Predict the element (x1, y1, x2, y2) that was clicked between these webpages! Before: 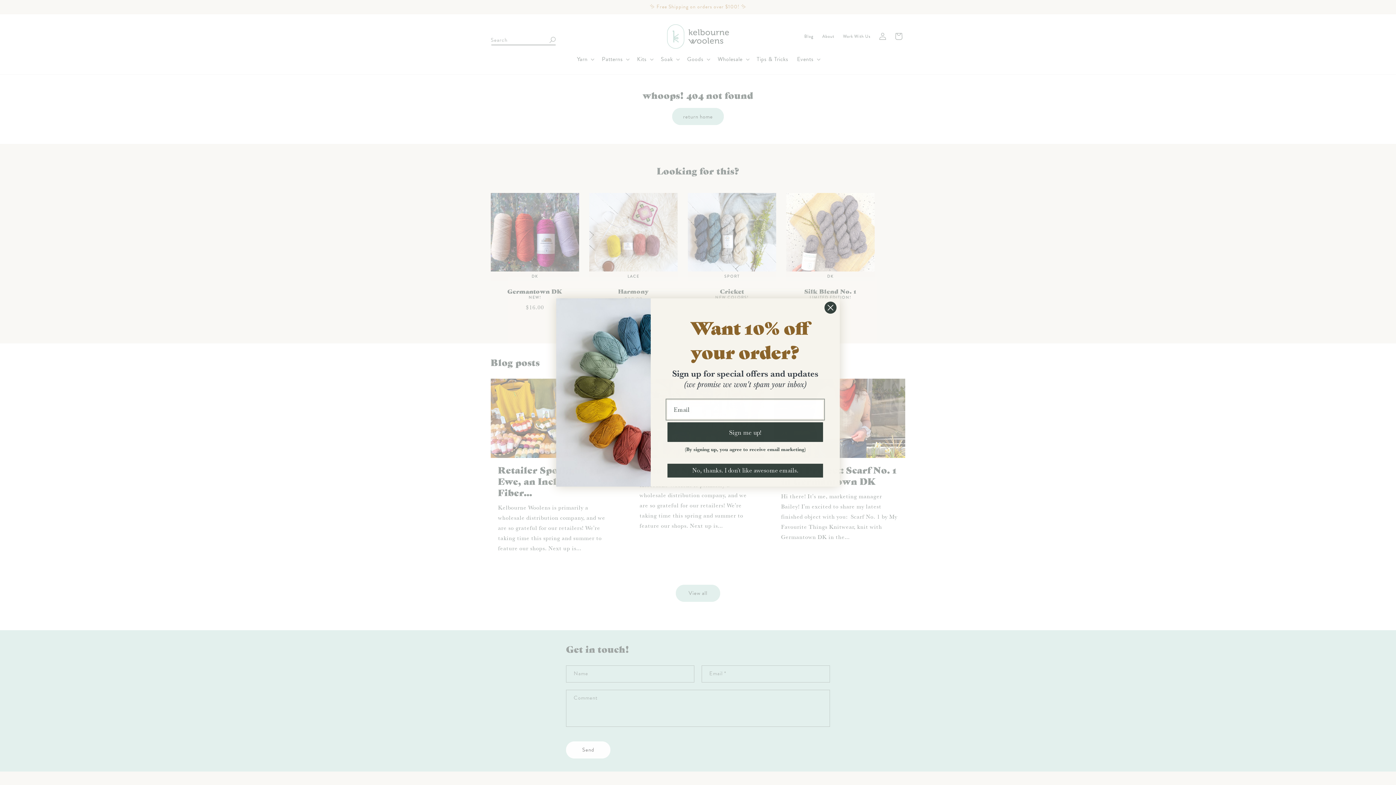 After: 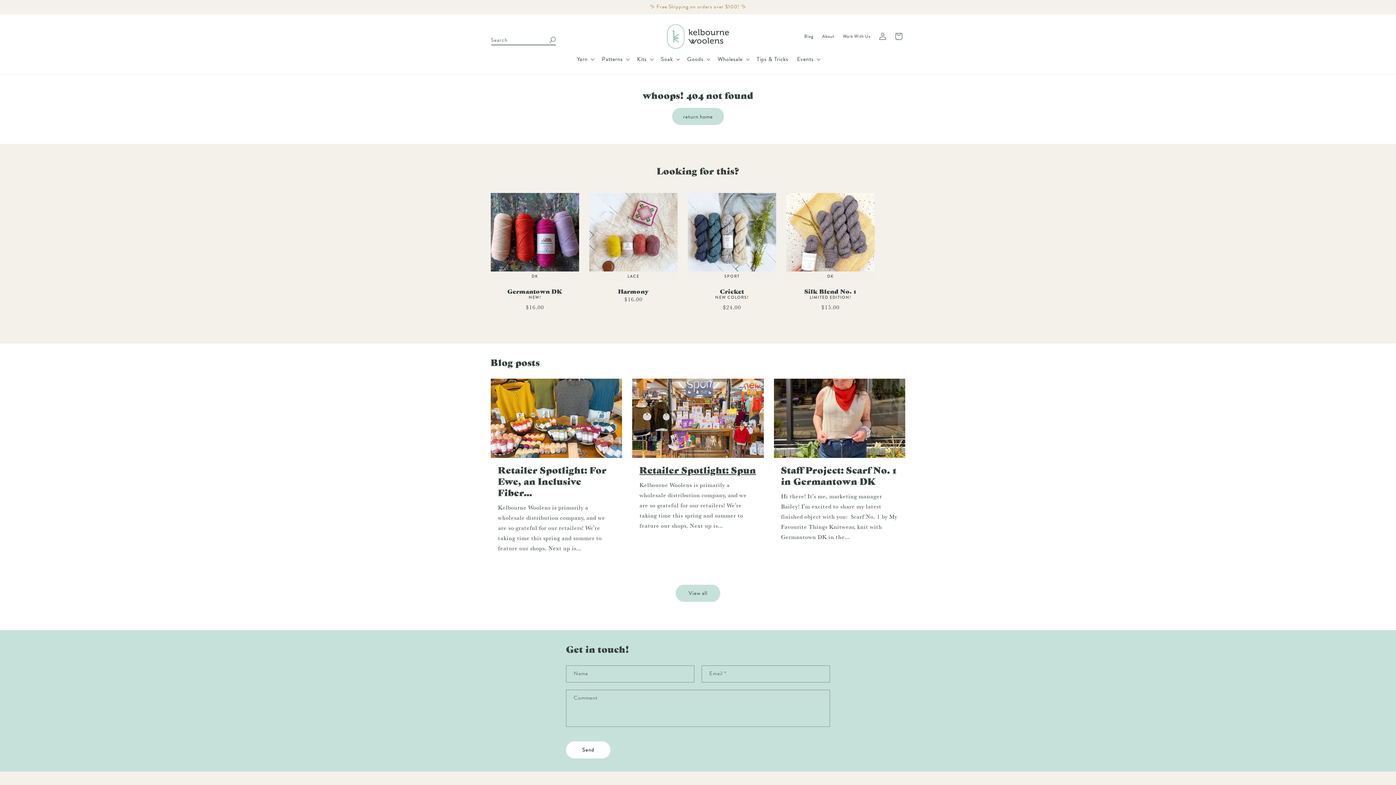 Action: bbox: (667, 464, 823, 477) label: No, thanks. I don't like awesome emails.